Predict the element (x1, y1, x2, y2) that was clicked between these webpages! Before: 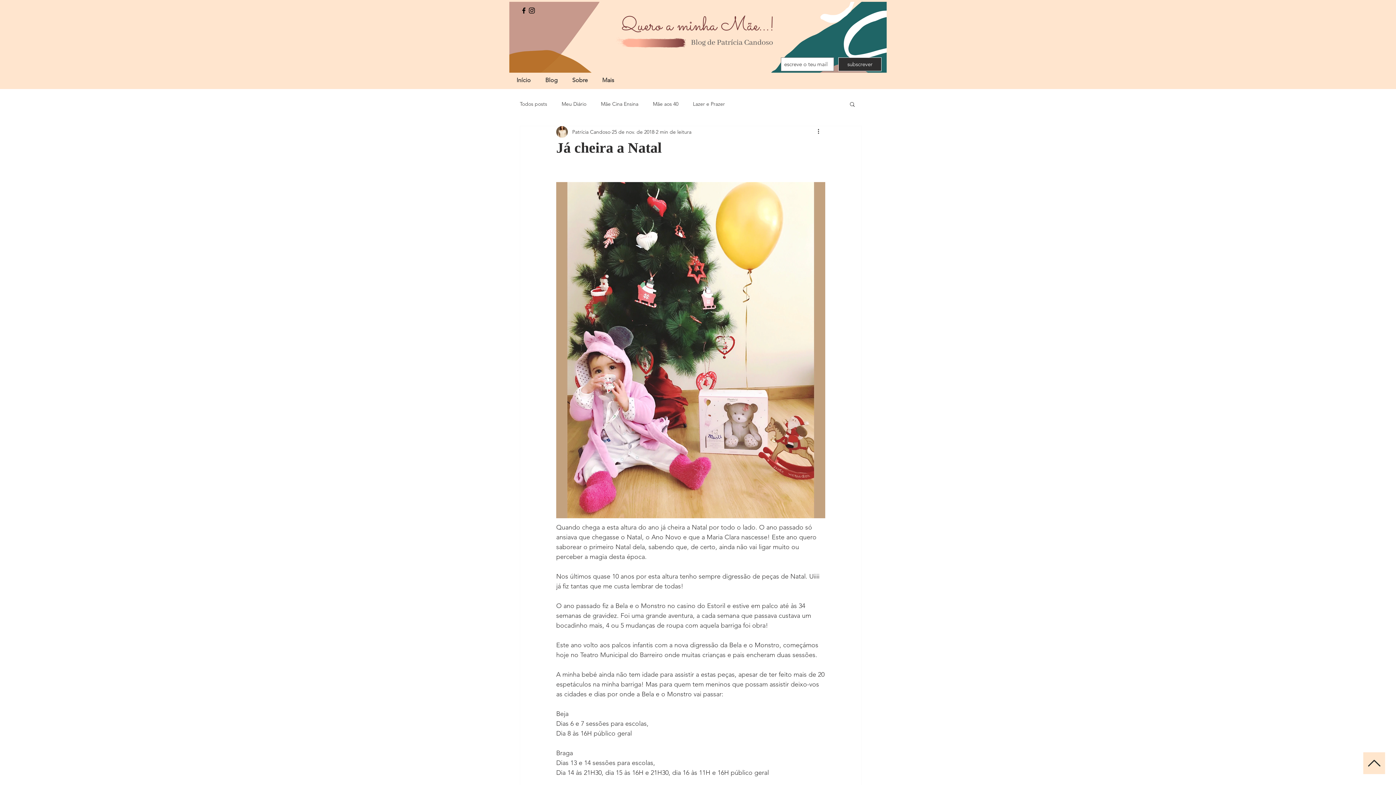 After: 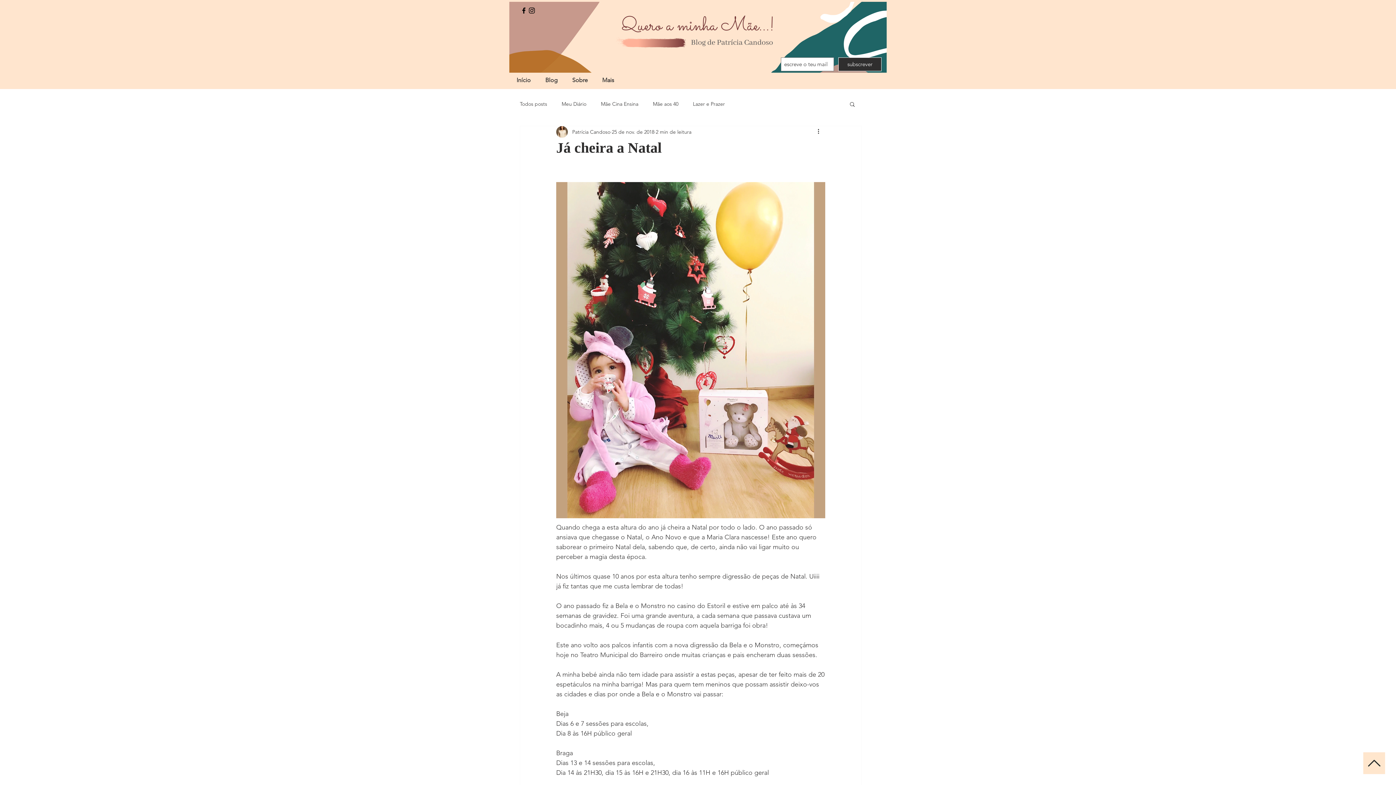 Action: bbox: (520, 6, 528, 14) label: Black Facebook Icon